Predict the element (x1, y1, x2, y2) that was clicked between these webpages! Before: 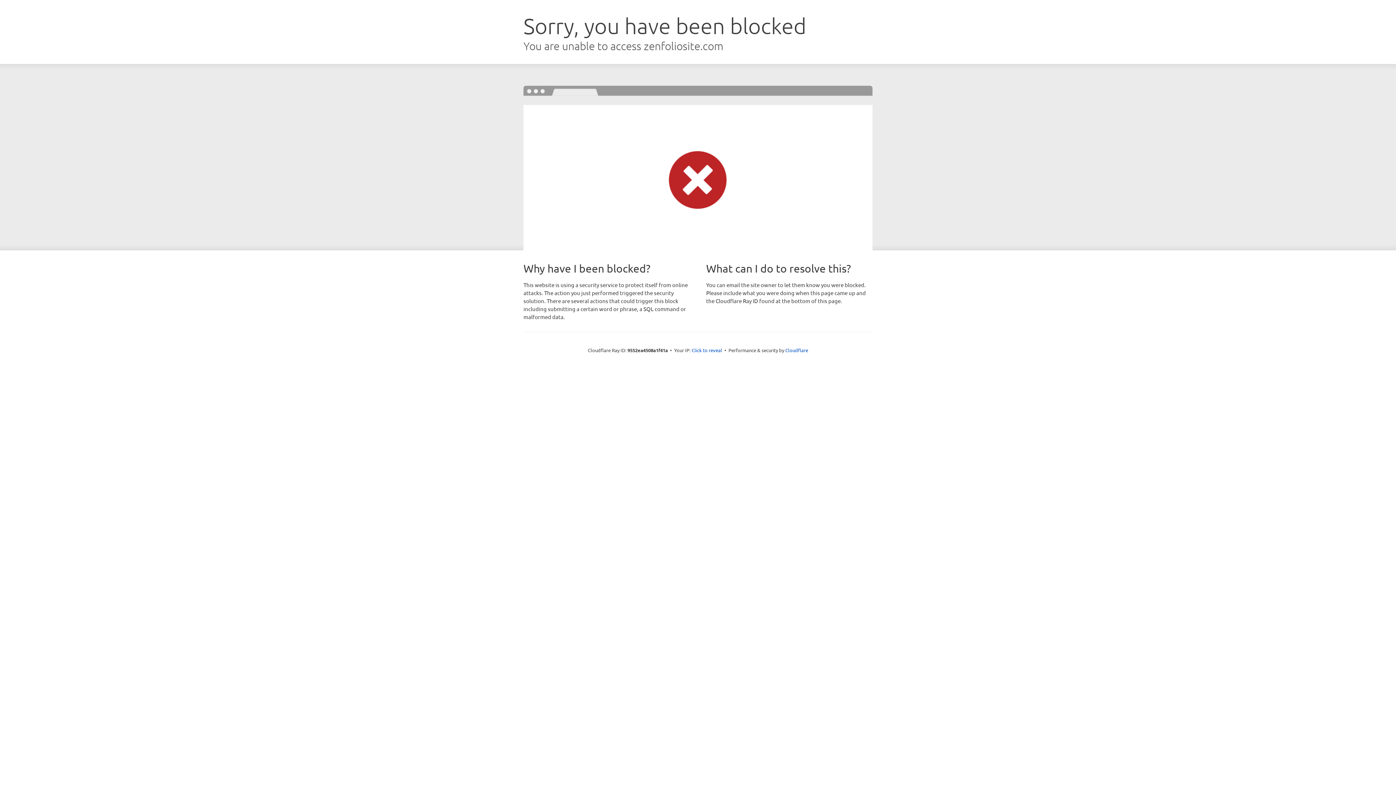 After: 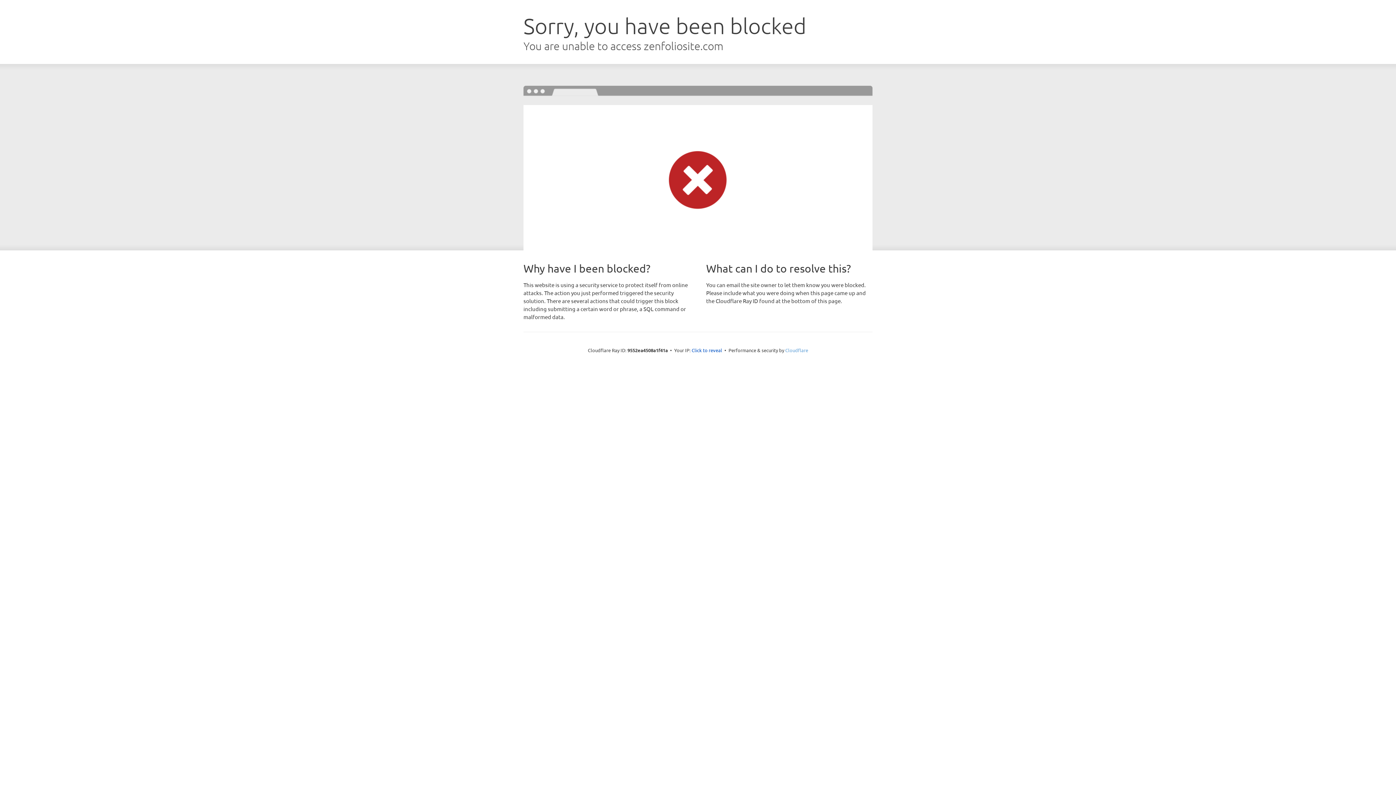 Action: bbox: (785, 347, 808, 353) label: Cloudflare